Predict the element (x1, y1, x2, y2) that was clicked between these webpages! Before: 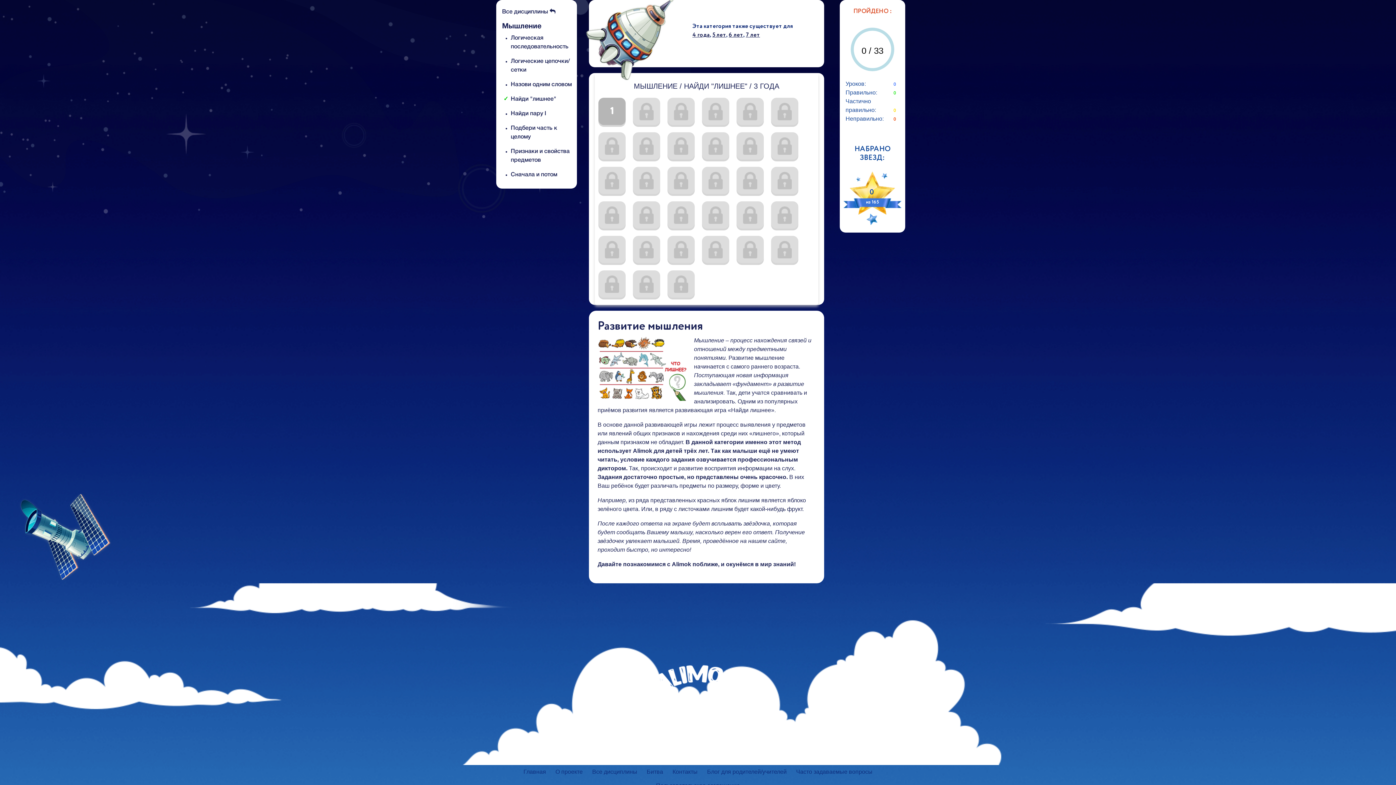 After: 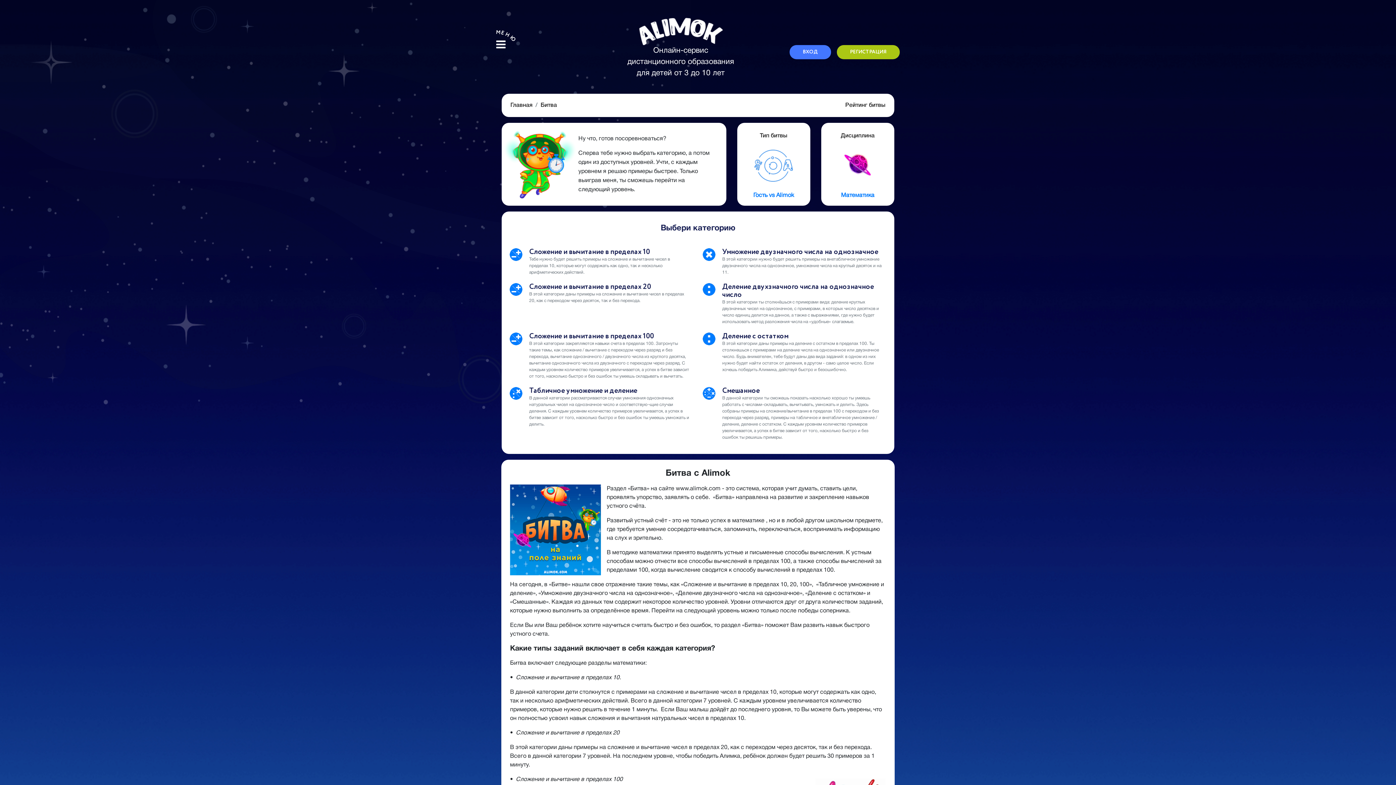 Action: label: Битва bbox: (642, 765, 668, 779)